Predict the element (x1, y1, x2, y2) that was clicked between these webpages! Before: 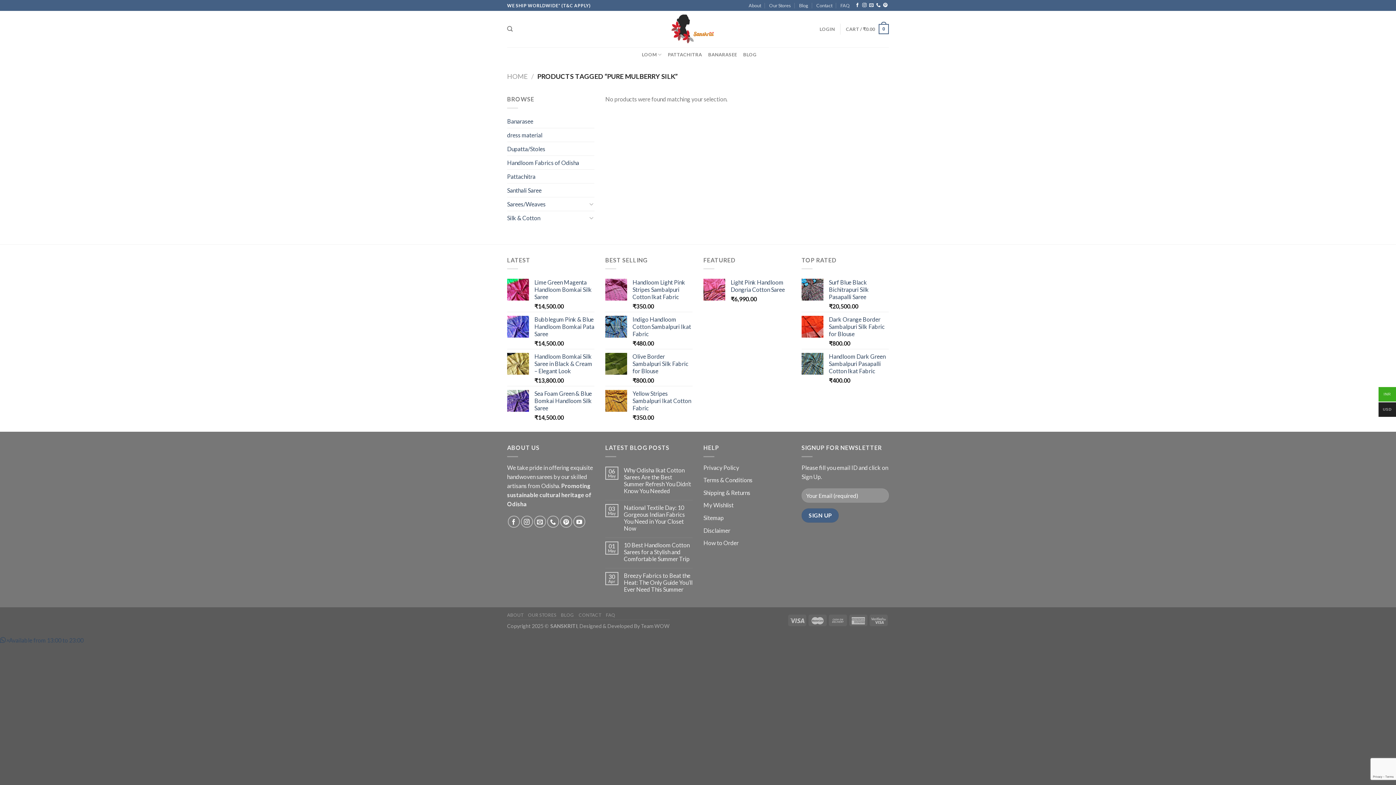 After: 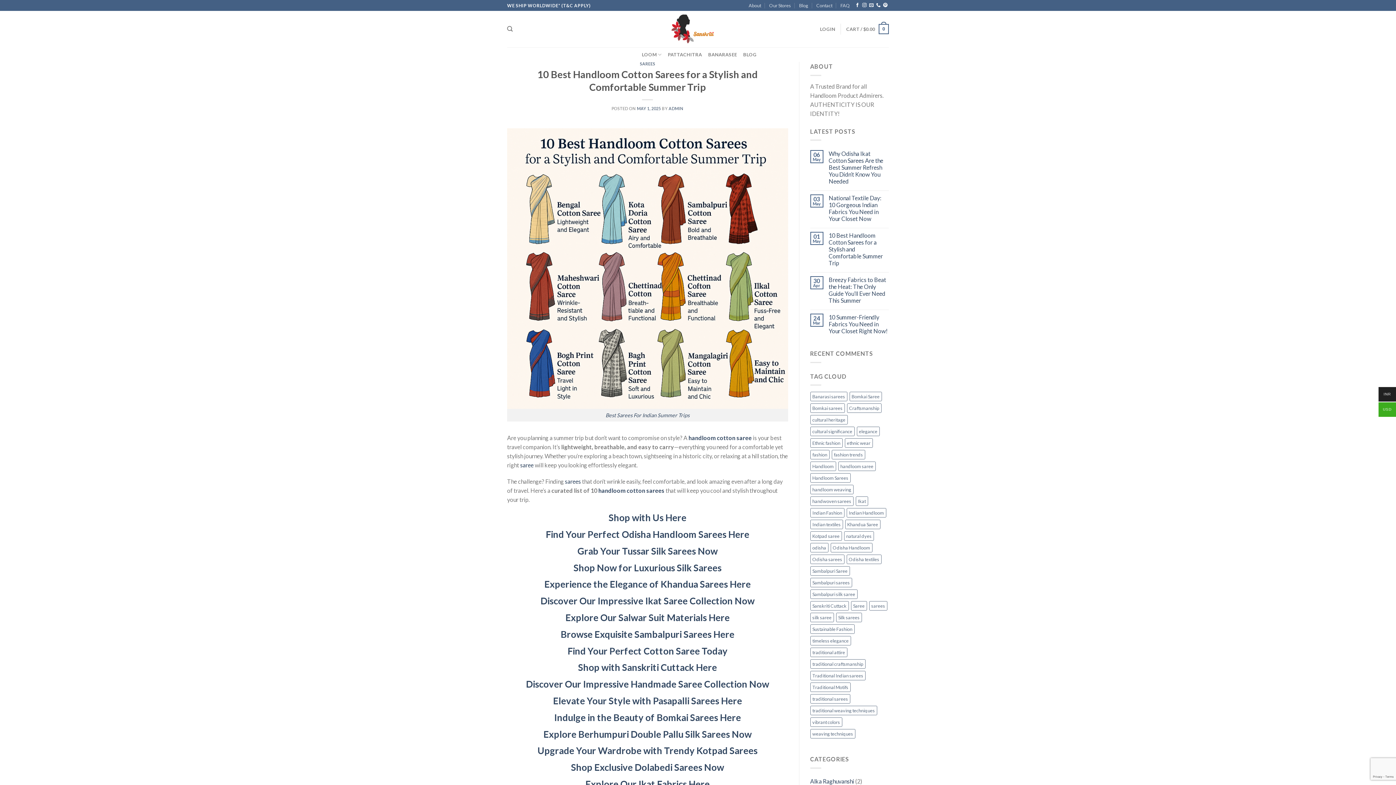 Action: label: 10 Best Handloom Cotton Sarees for a Stylish and Comfortable Summer Trip bbox: (624, 541, 692, 562)